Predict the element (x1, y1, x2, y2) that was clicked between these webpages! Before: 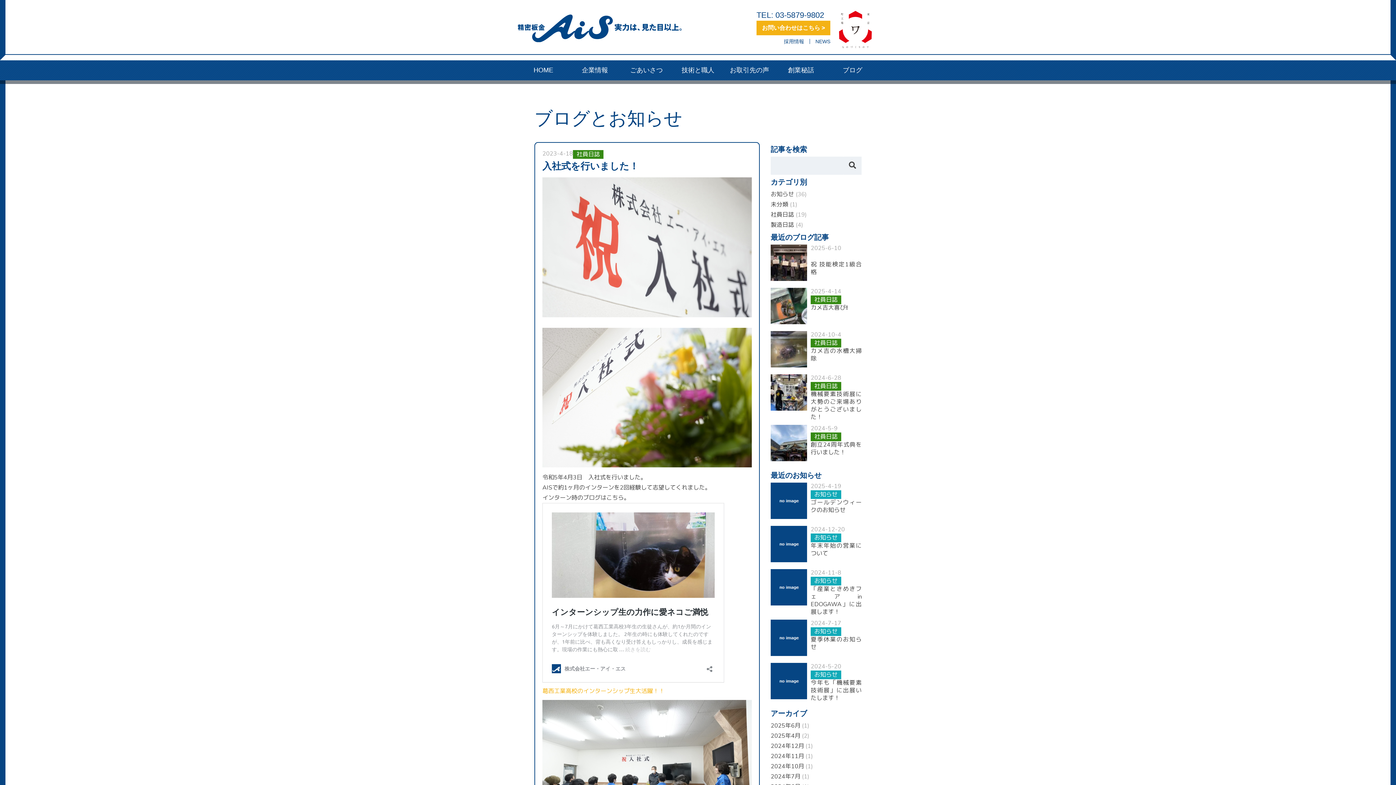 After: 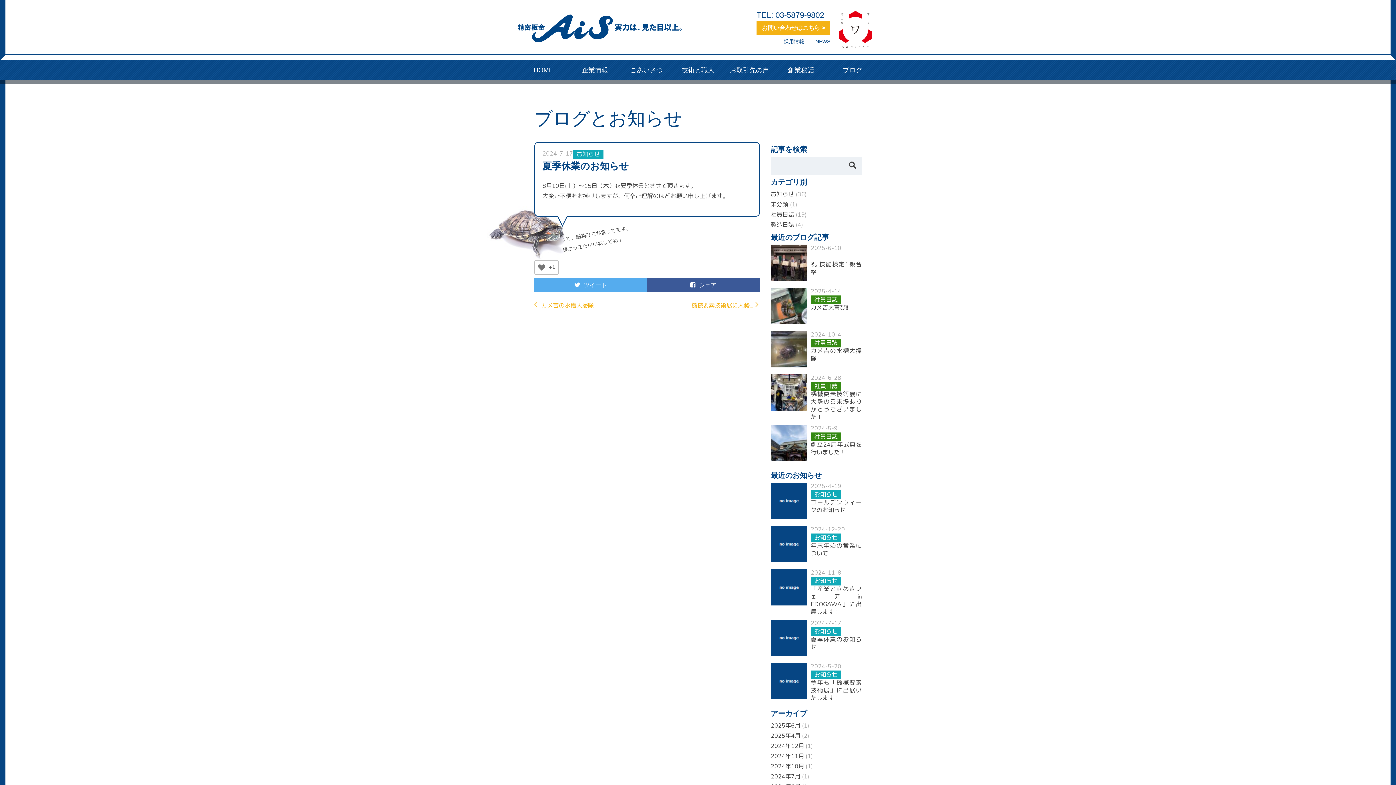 Action: label: 夏季休業のお知らせ bbox: (810, 635, 861, 651)